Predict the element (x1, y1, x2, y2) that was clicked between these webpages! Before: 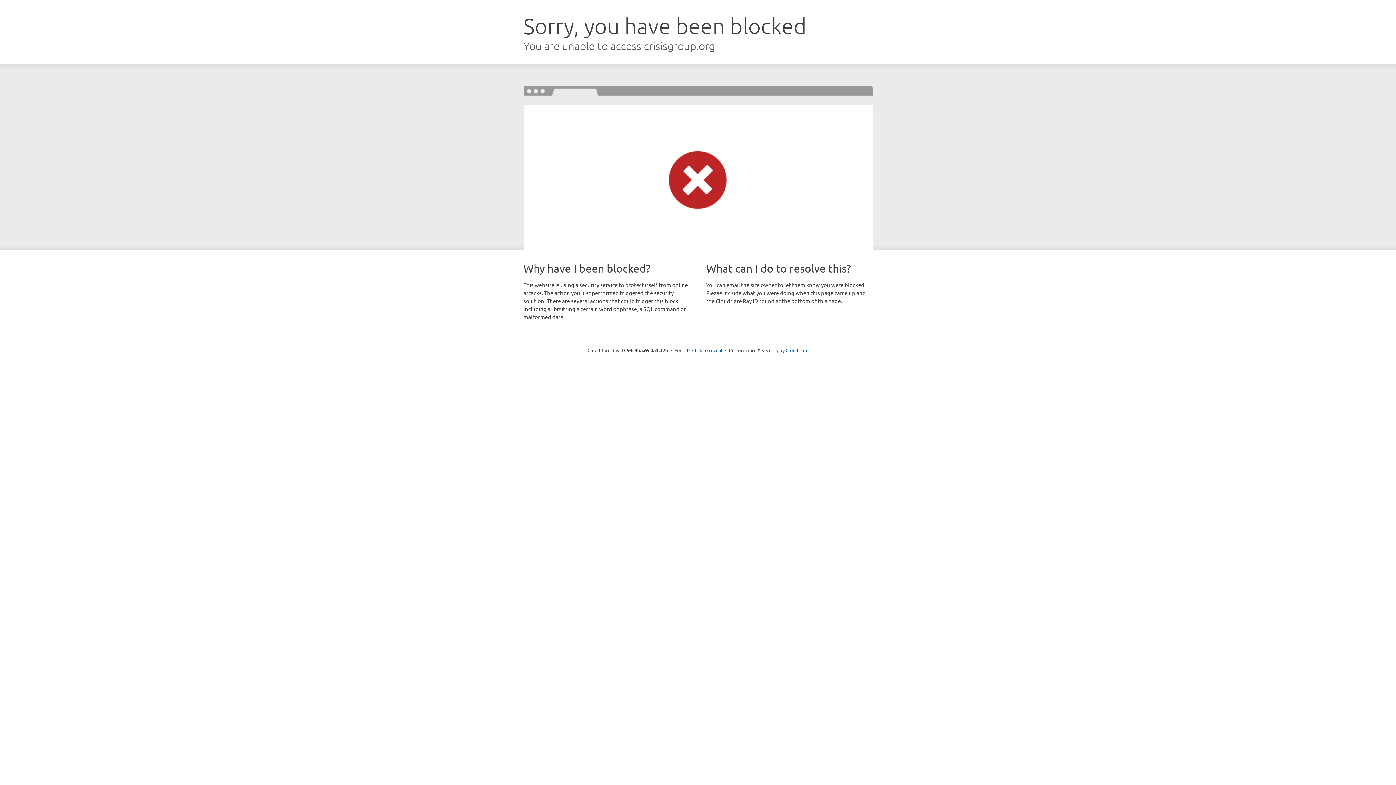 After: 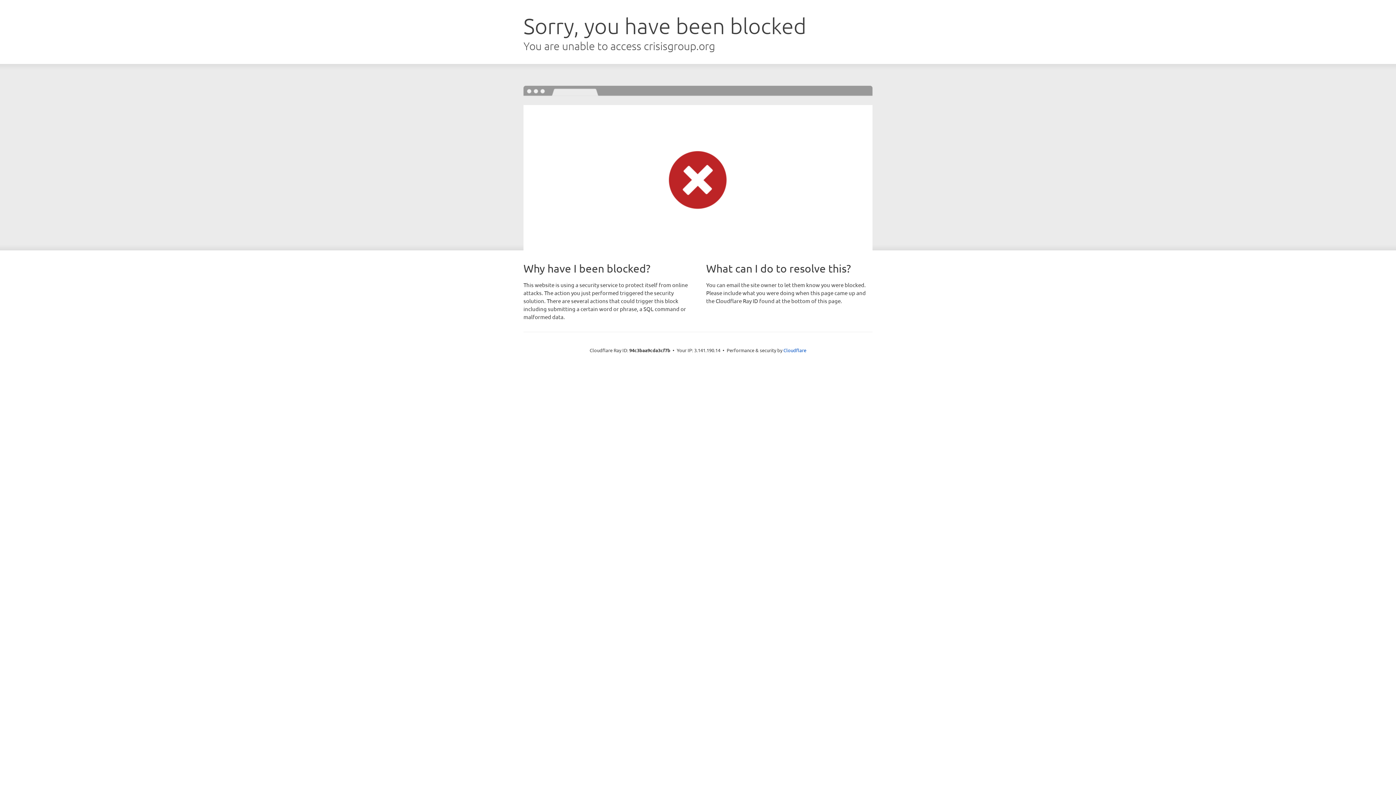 Action: bbox: (692, 346, 722, 353) label: Click to reveal